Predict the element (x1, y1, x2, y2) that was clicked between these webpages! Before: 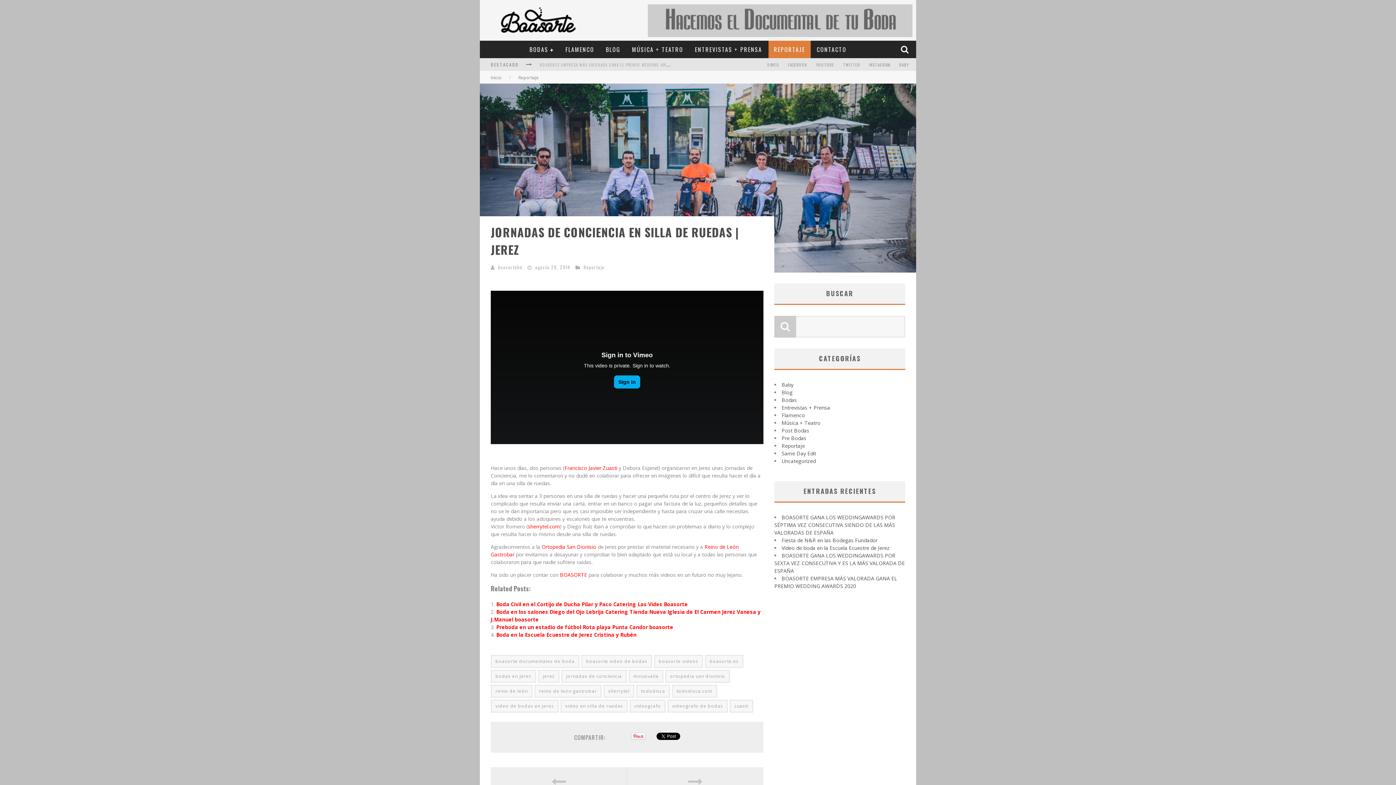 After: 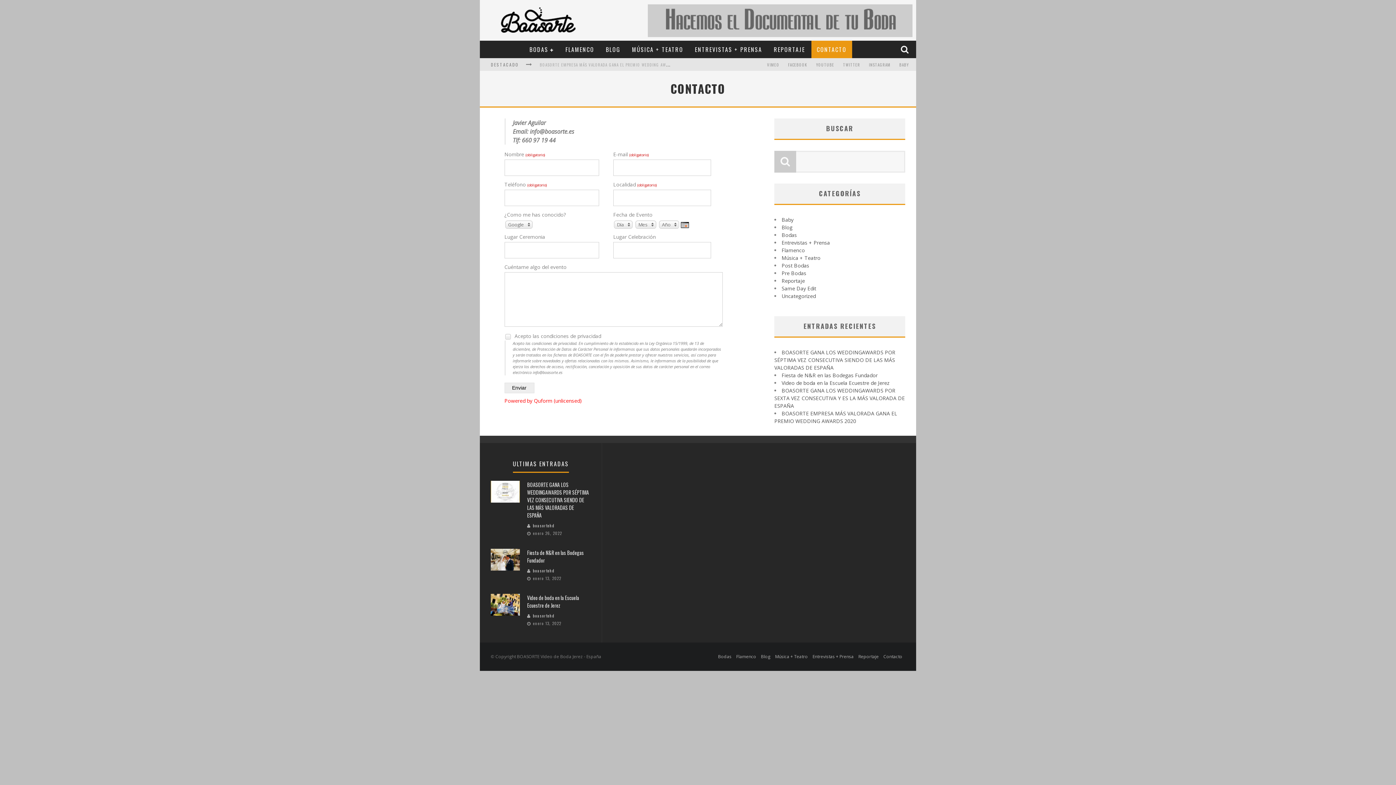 Action: bbox: (811, 40, 852, 58) label: CONTACTO